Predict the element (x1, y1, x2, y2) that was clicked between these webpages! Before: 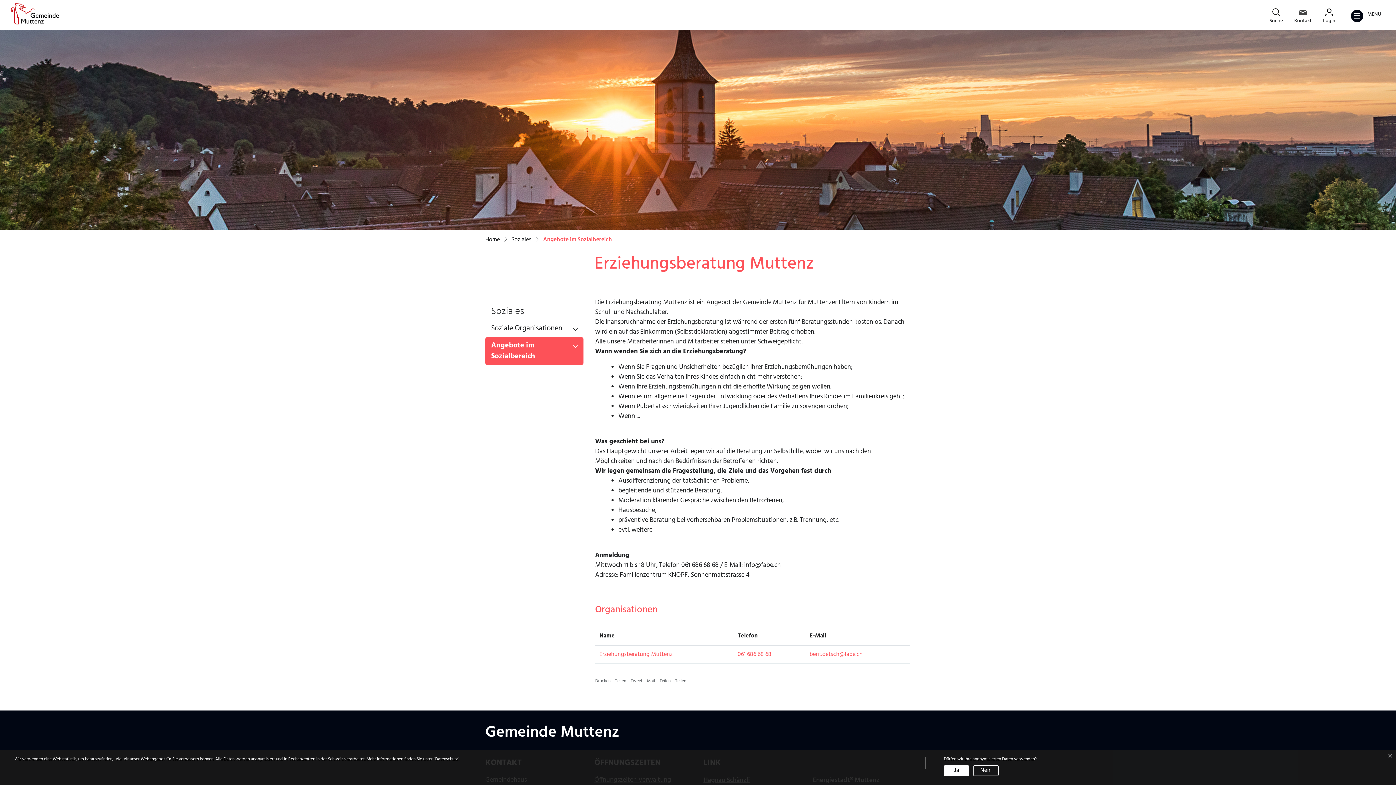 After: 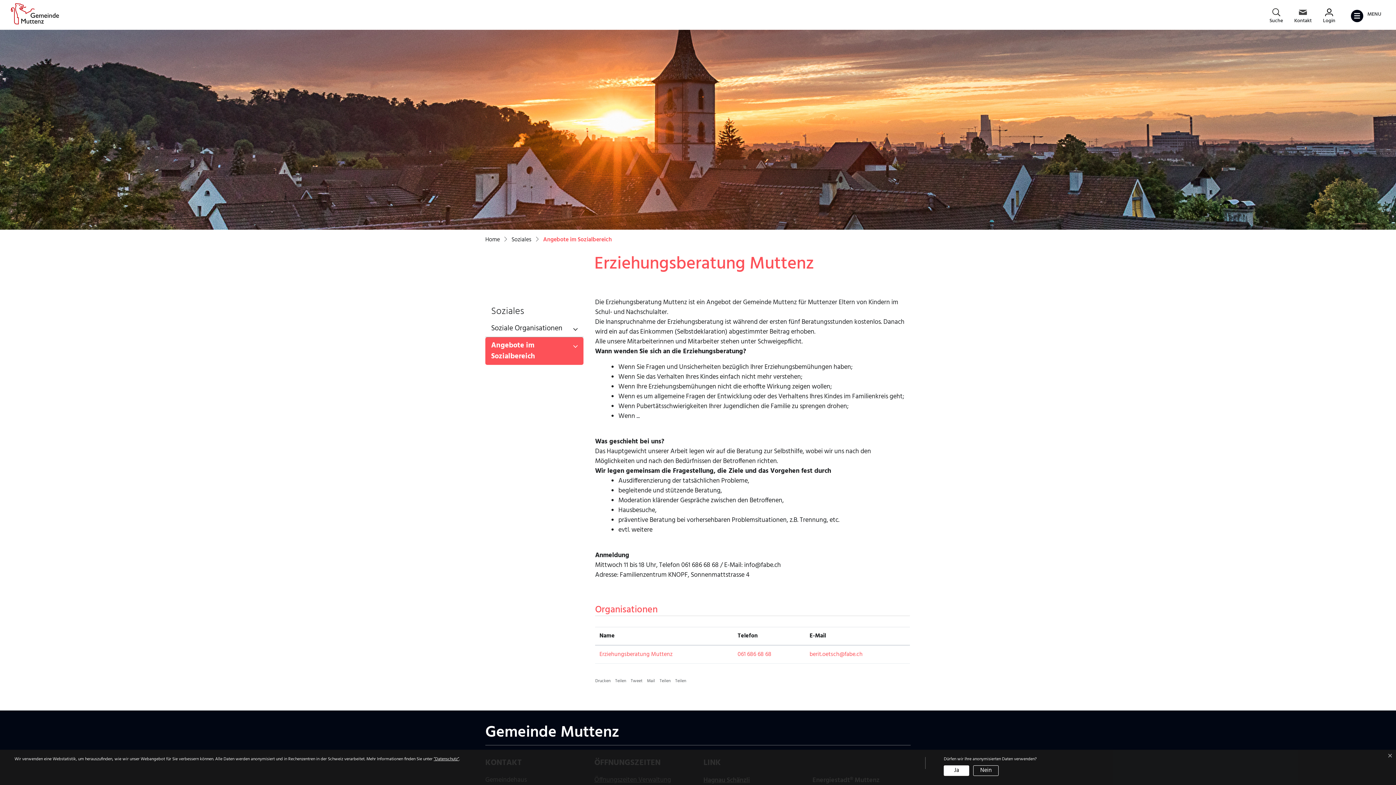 Action: label: Bei Twitter teilen bbox: (630, 678, 642, 684)